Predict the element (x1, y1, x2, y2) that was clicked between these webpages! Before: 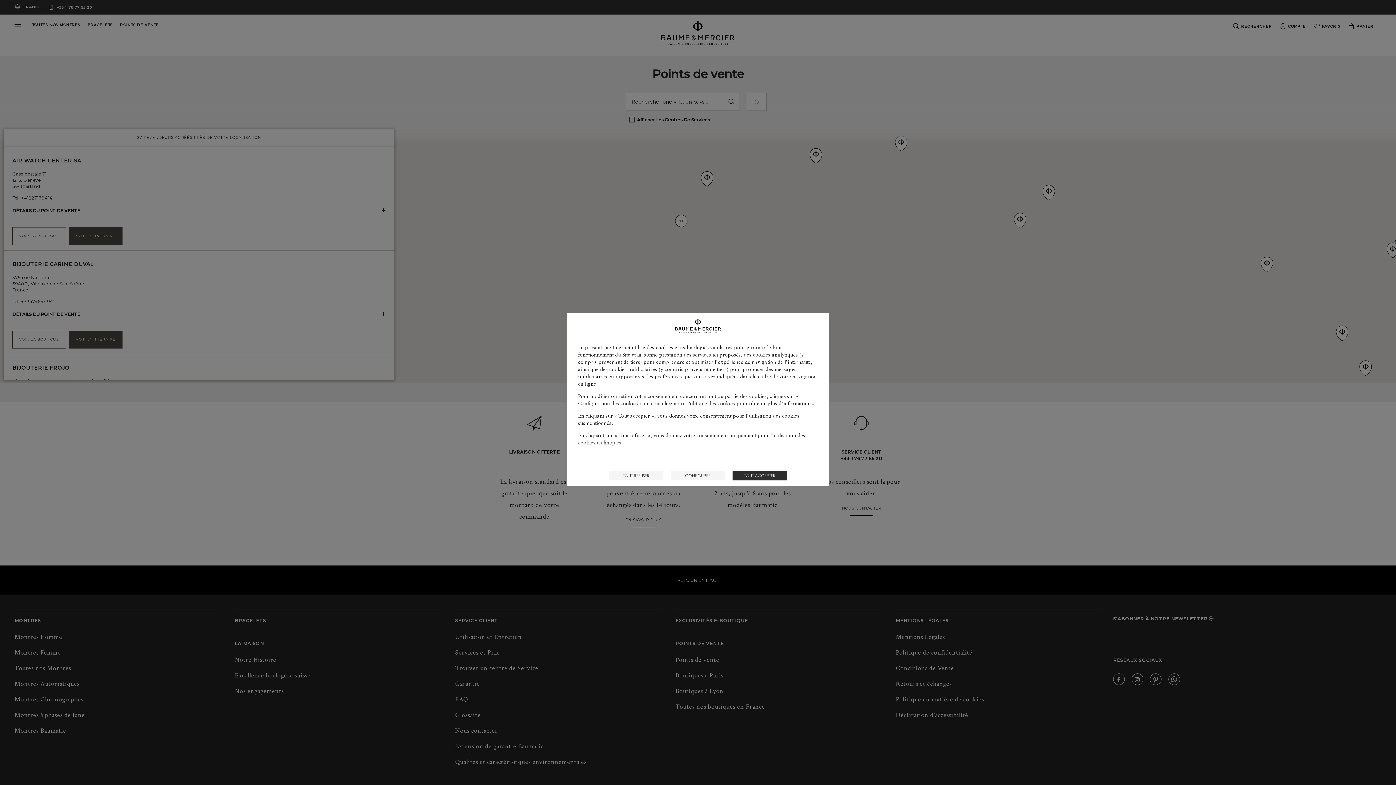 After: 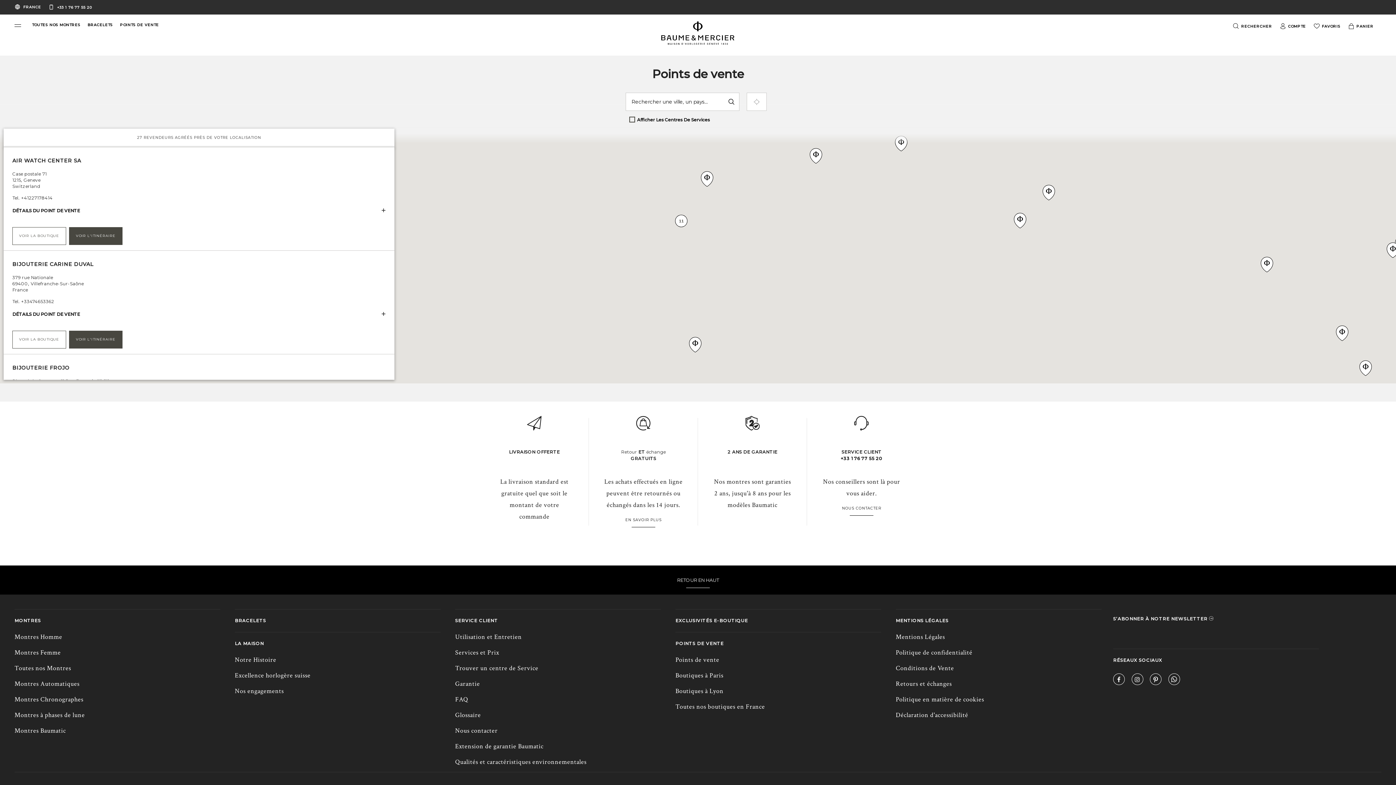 Action: label: TOUT ACCEPTER bbox: (732, 470, 787, 480)